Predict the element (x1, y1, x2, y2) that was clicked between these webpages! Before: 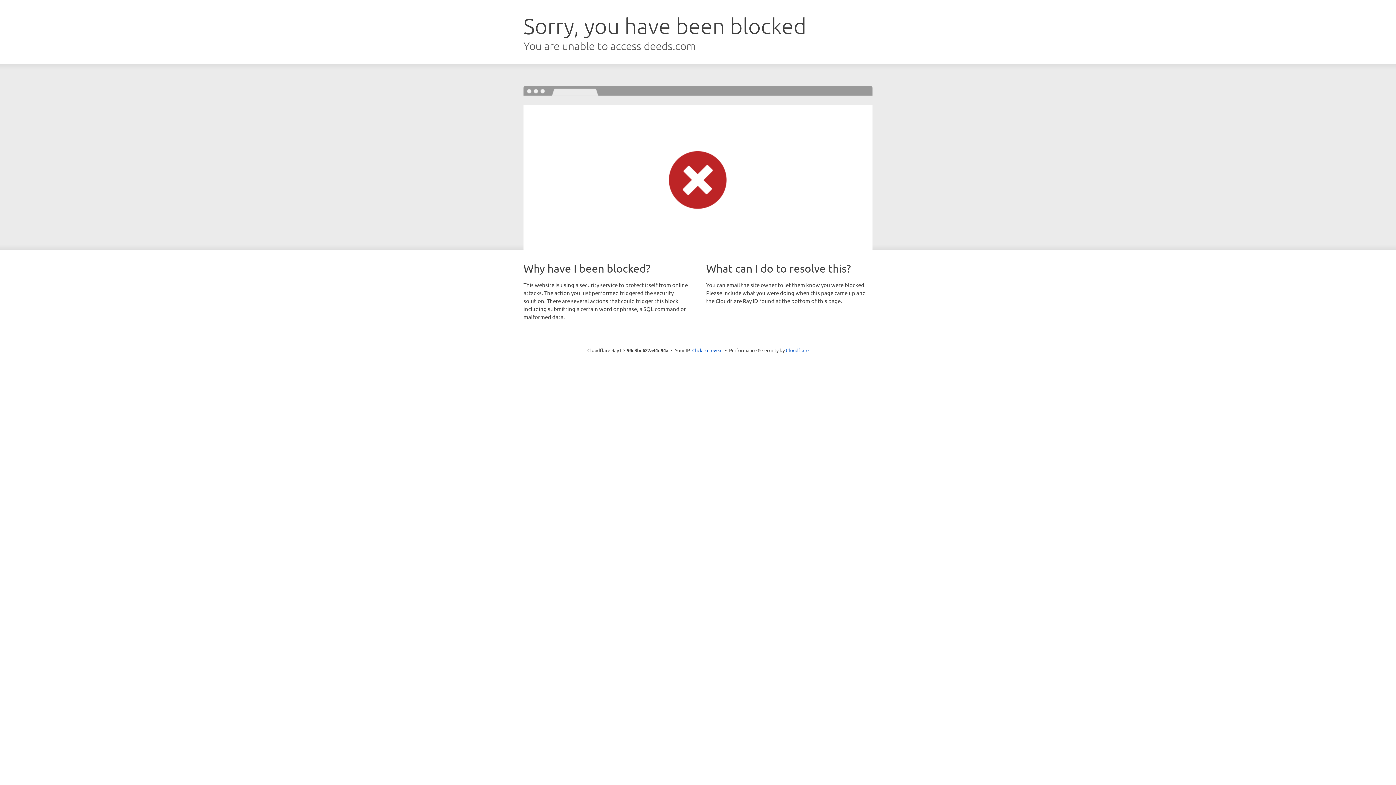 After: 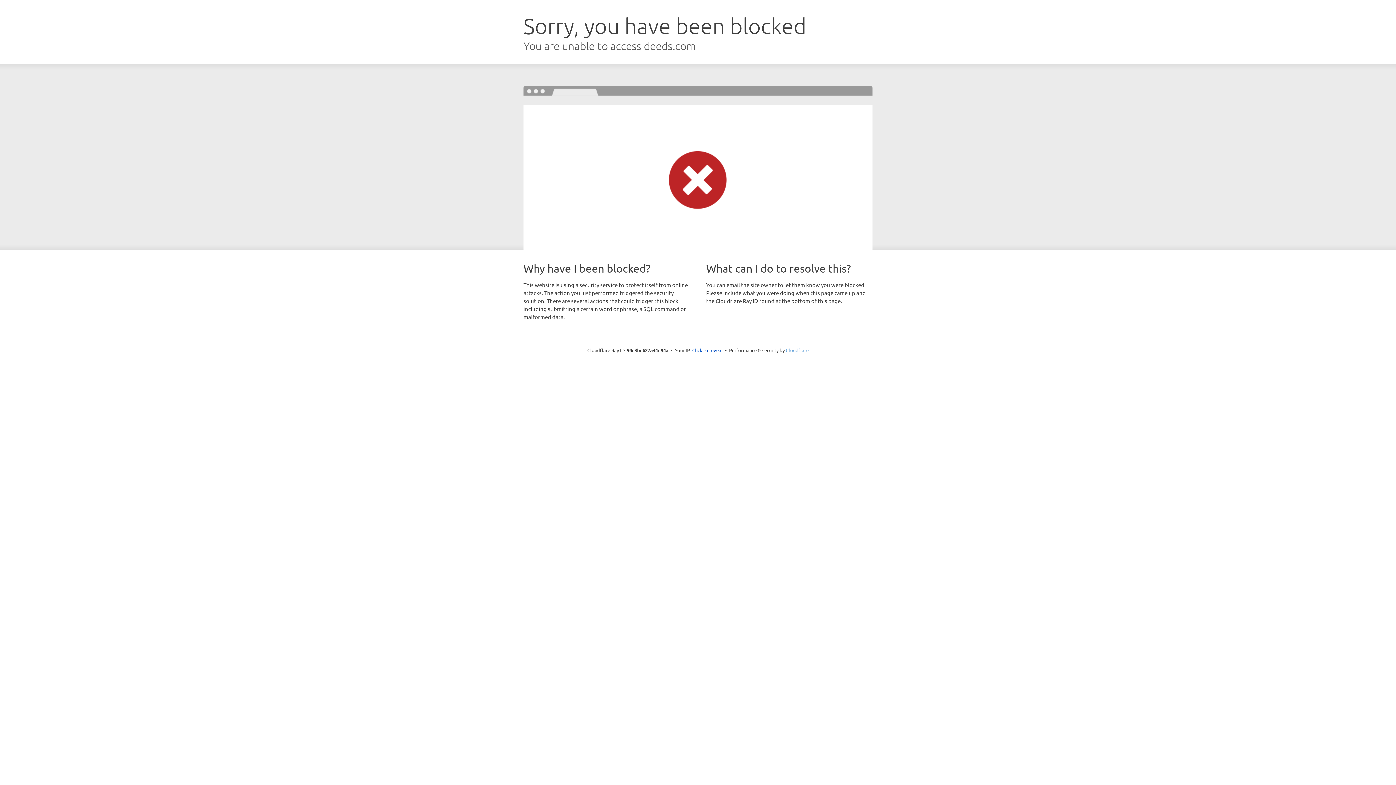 Action: bbox: (786, 347, 808, 353) label: Cloudflare